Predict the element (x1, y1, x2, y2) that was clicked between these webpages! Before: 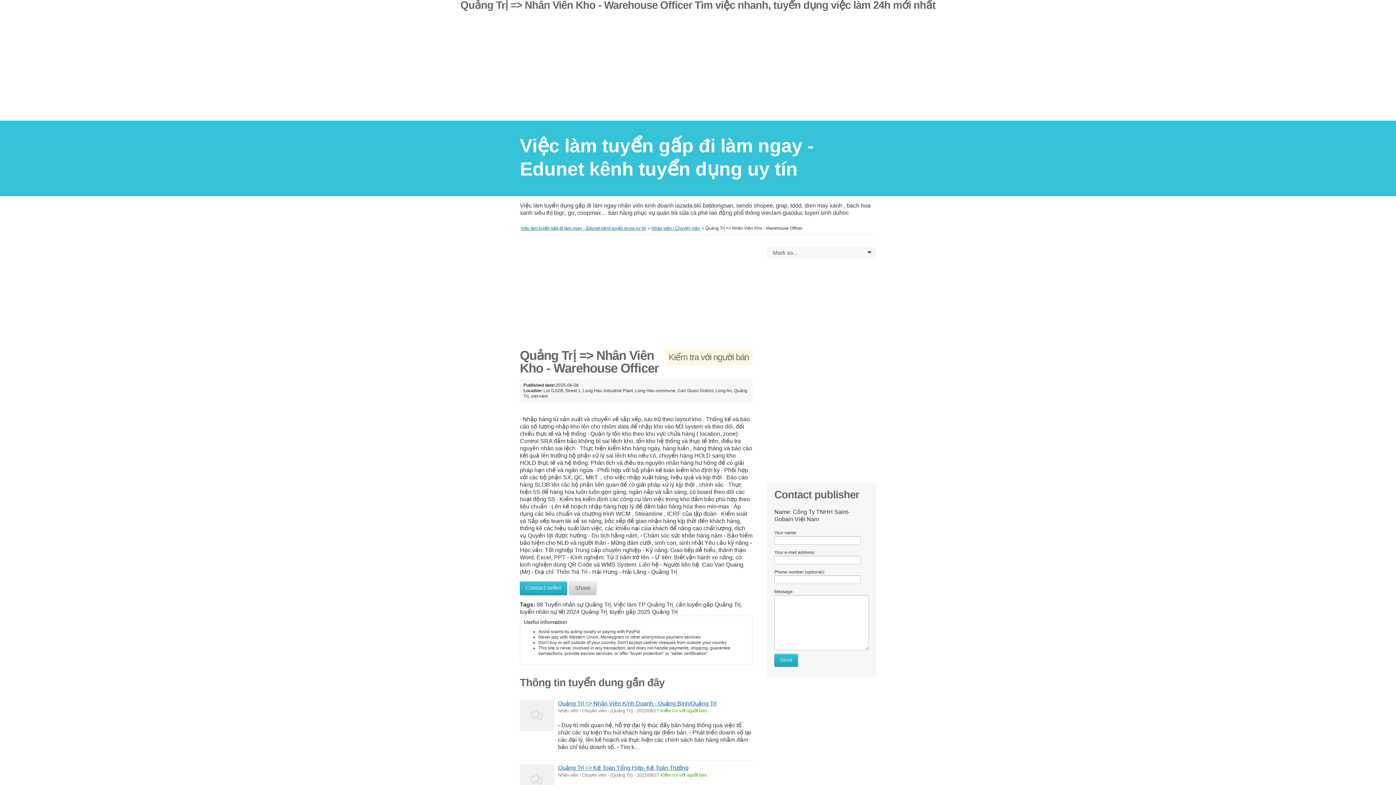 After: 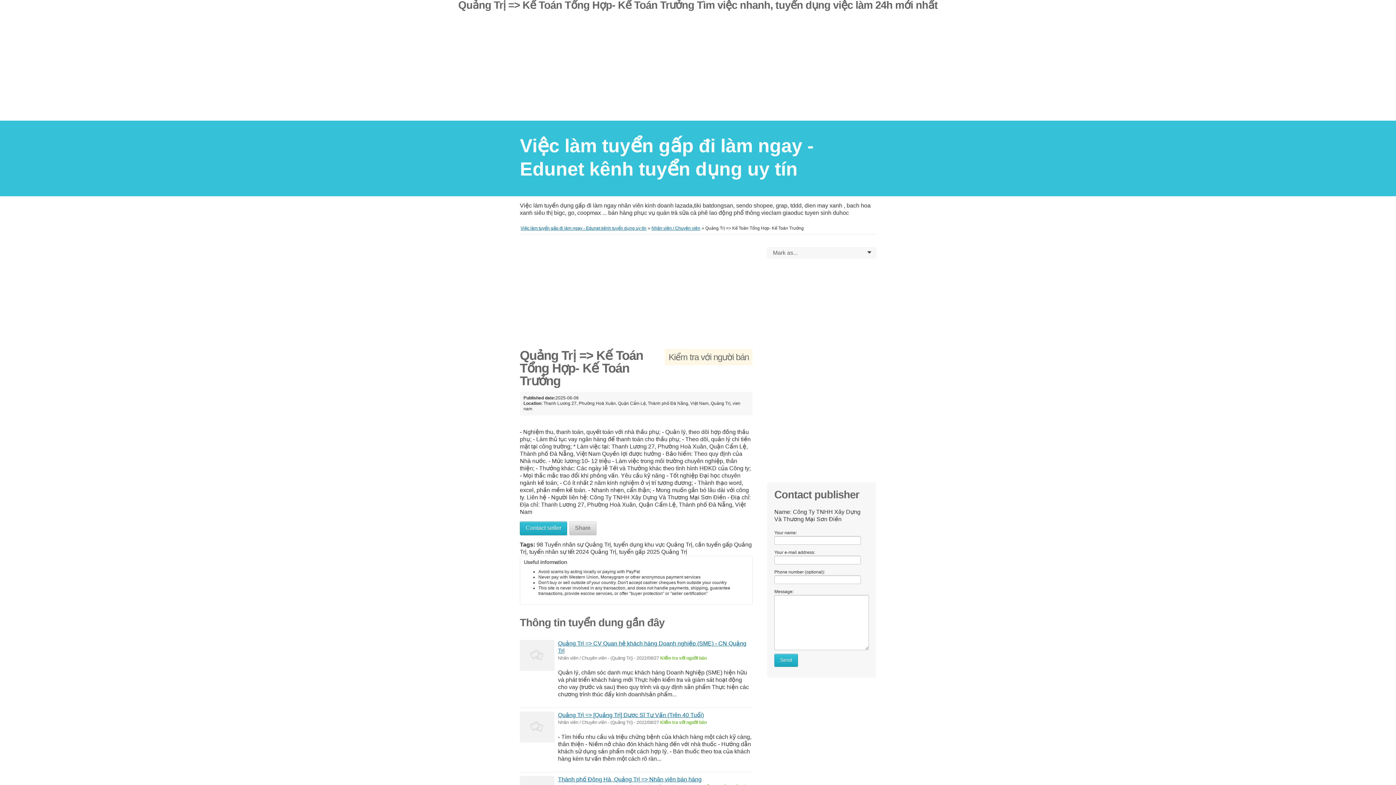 Action: bbox: (520, 764, 554, 795)